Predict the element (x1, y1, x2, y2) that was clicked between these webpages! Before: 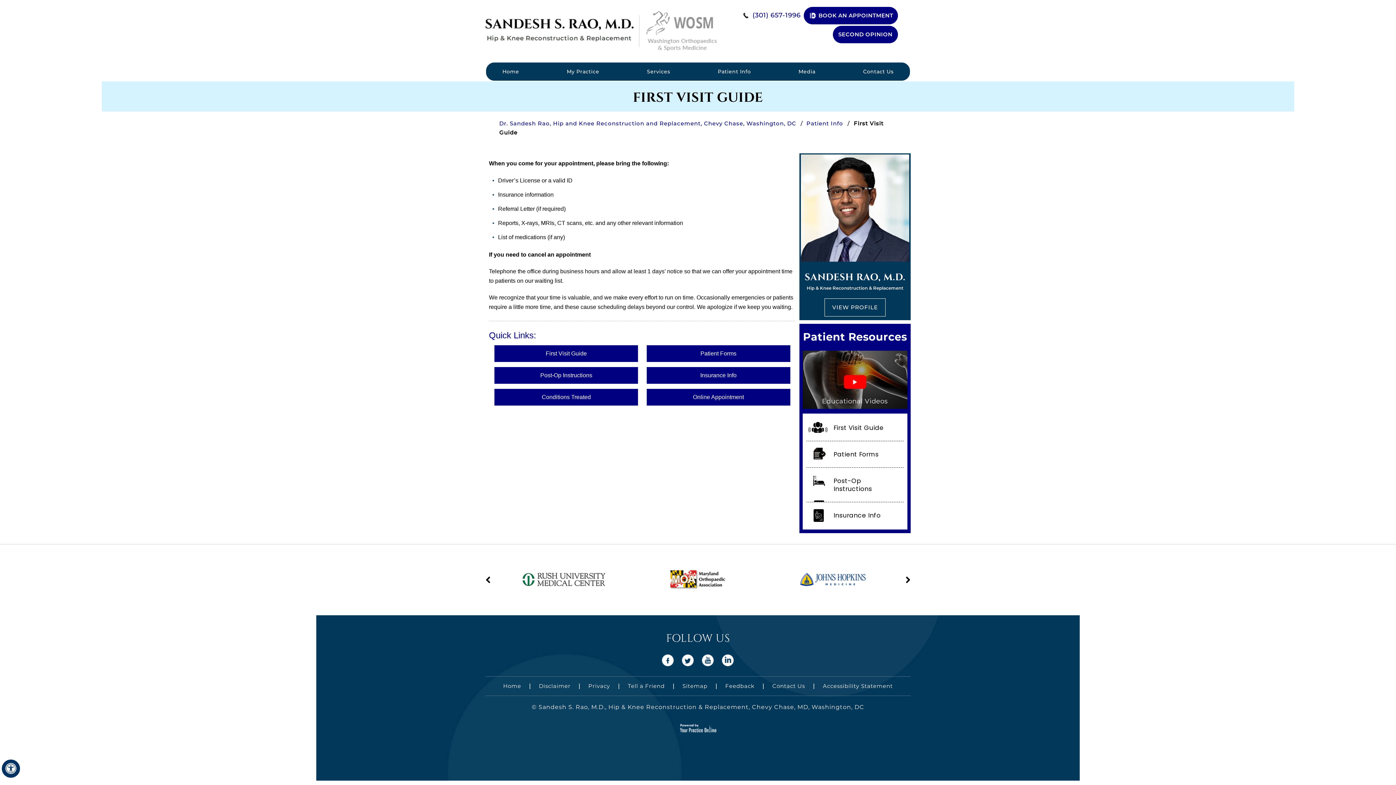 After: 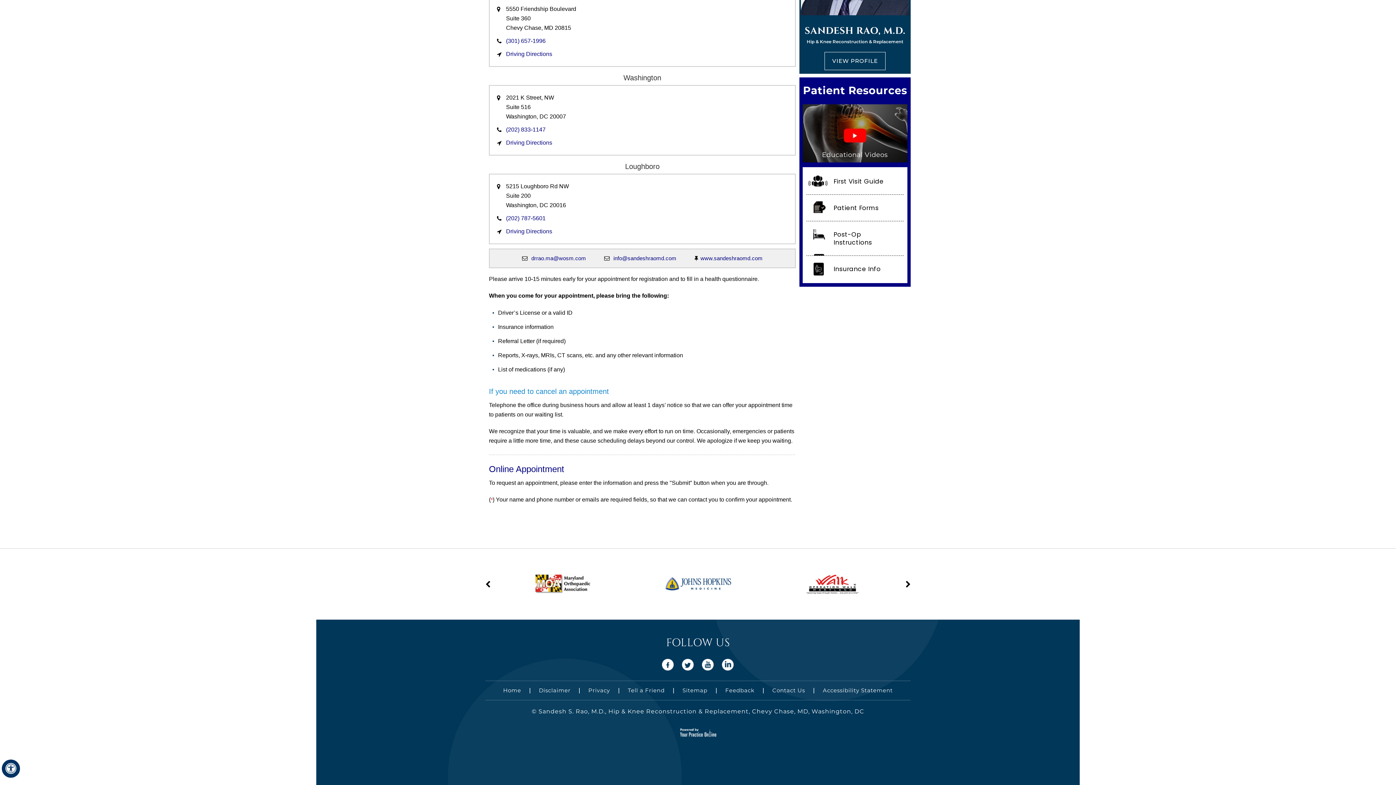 Action: label: Online Appointment bbox: (646, 389, 790, 405)